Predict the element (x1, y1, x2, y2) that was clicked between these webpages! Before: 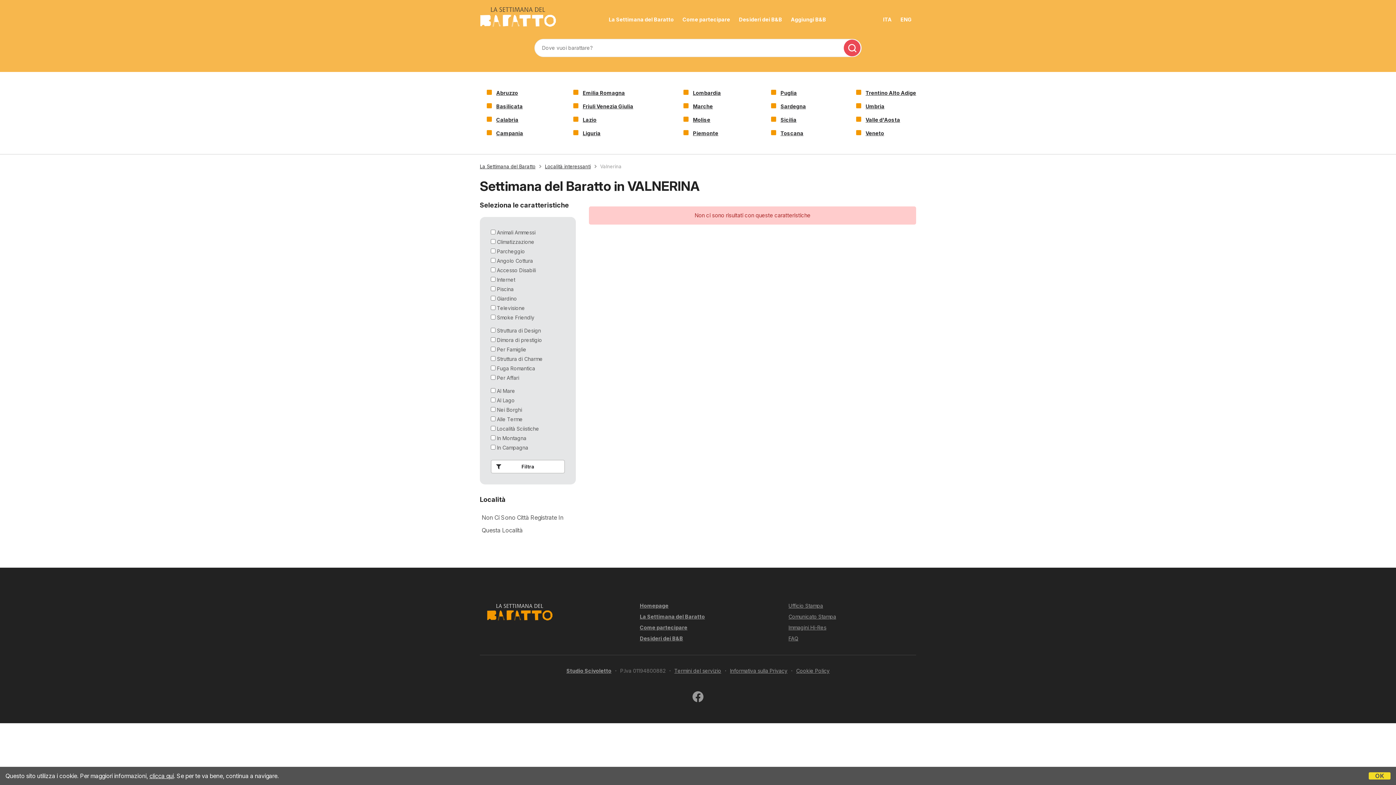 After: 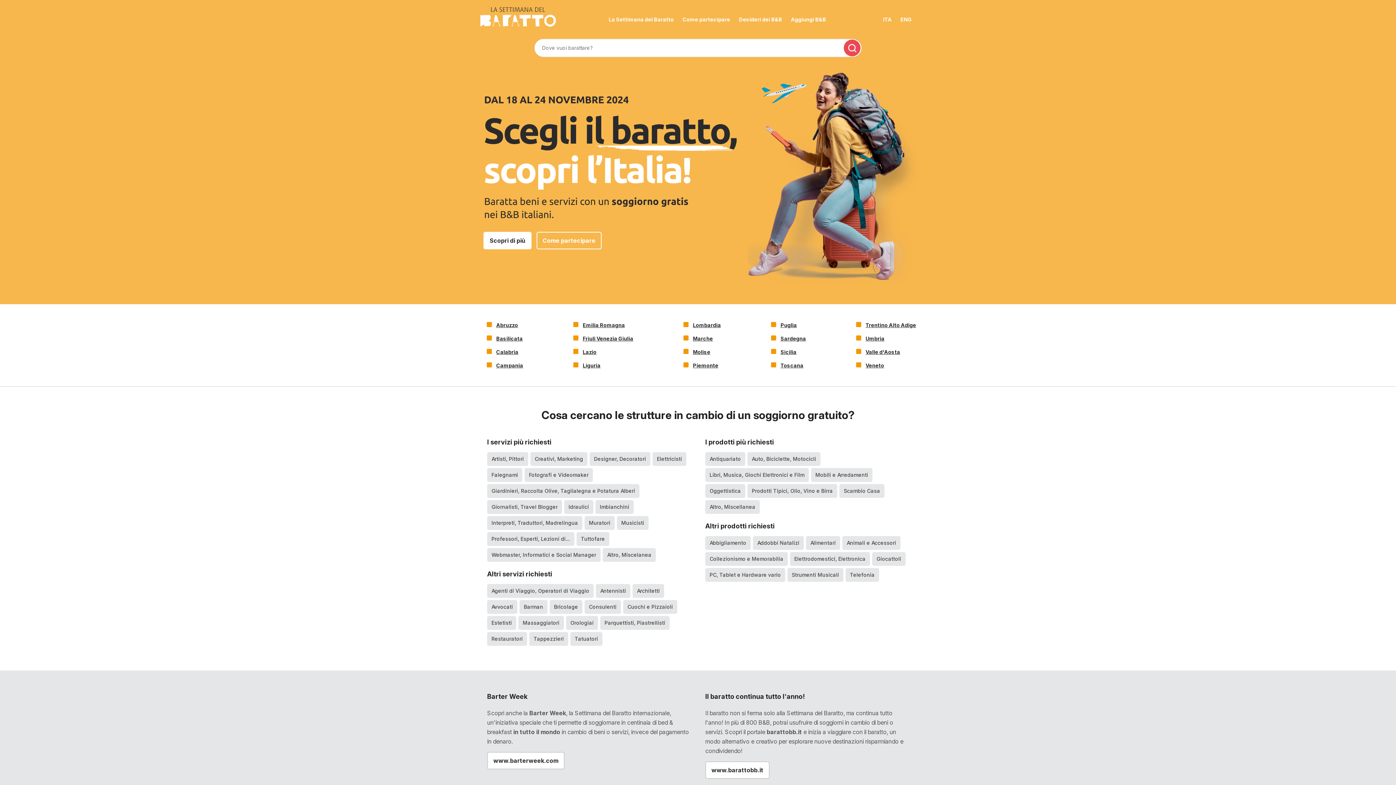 Action: label: La Settimana del Baratto bbox: (480, 161, 535, 171)